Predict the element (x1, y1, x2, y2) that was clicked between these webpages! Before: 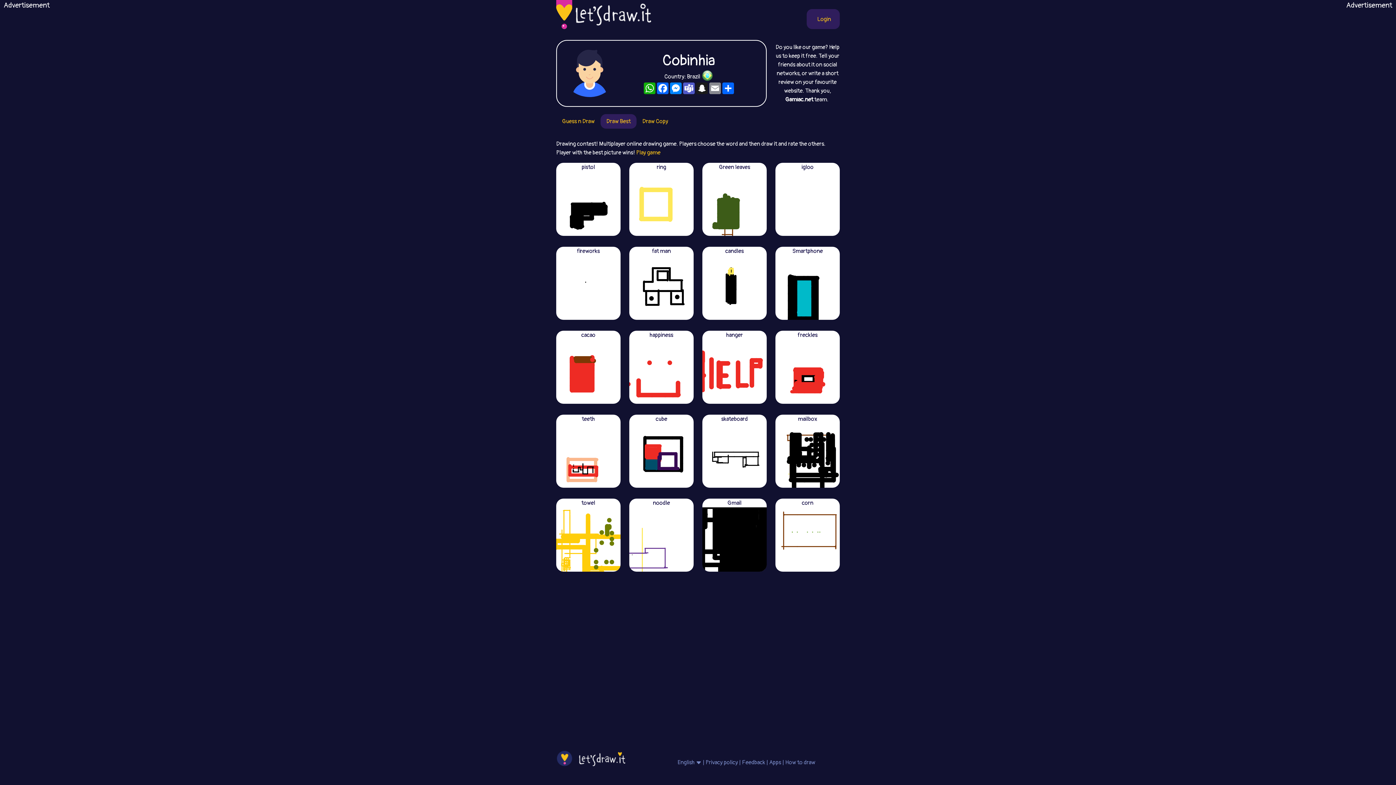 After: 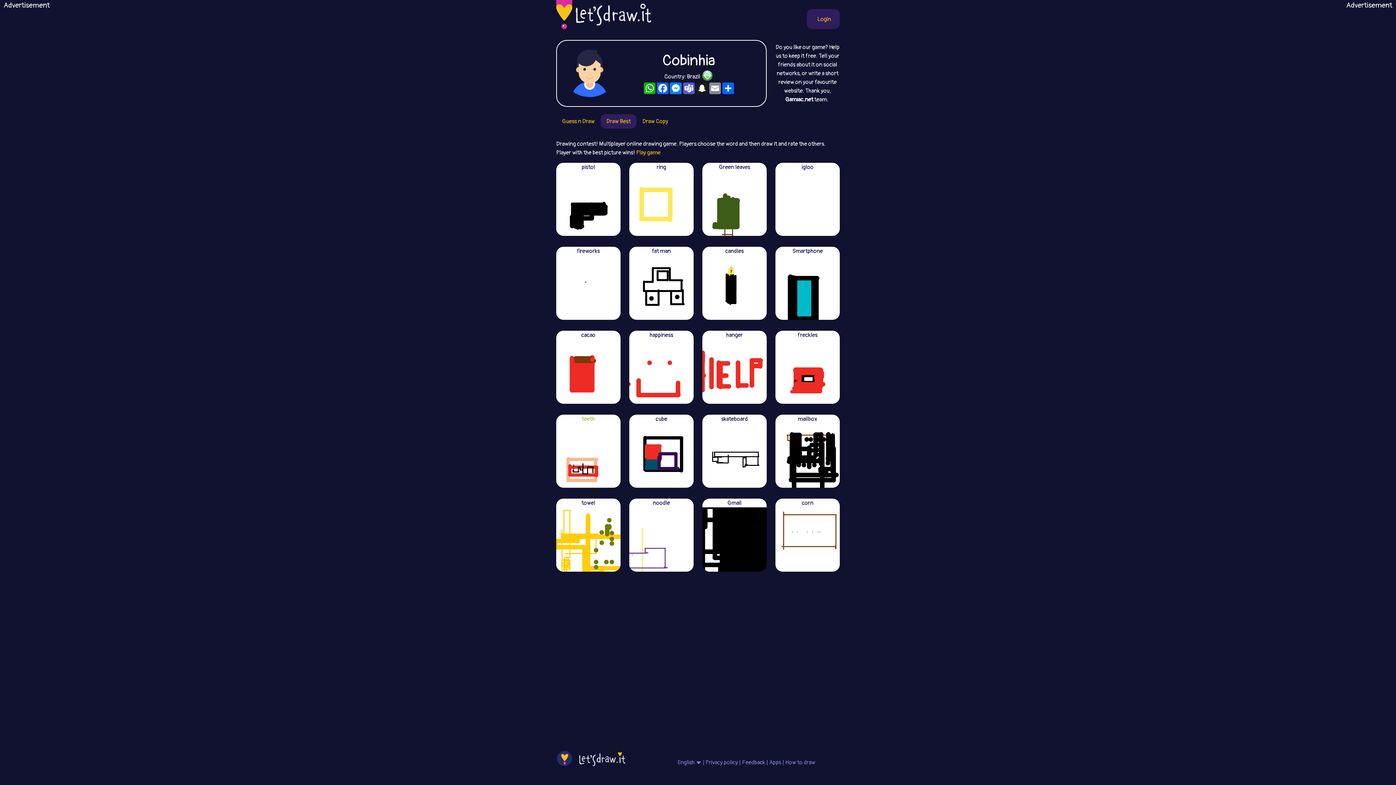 Action: label: teeth bbox: (556, 414, 620, 459)